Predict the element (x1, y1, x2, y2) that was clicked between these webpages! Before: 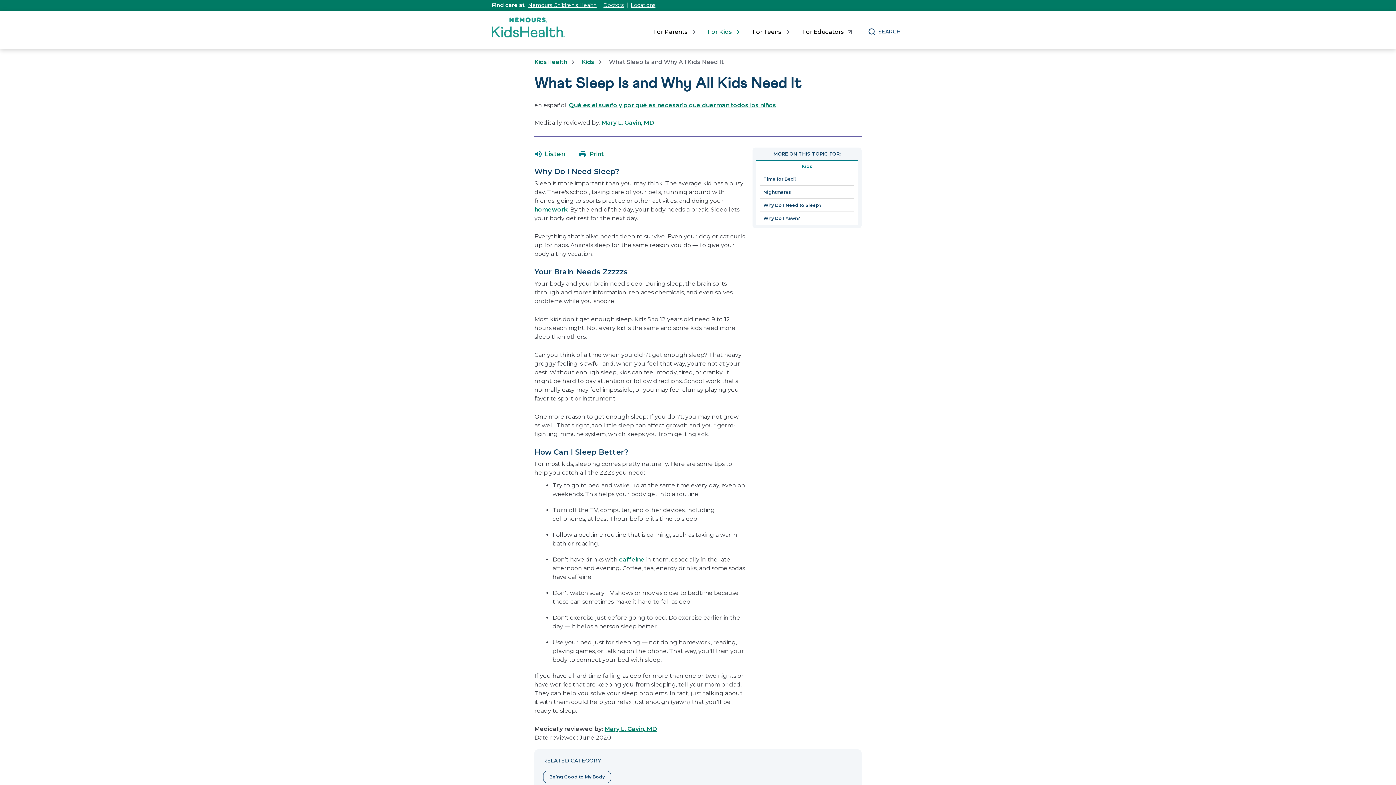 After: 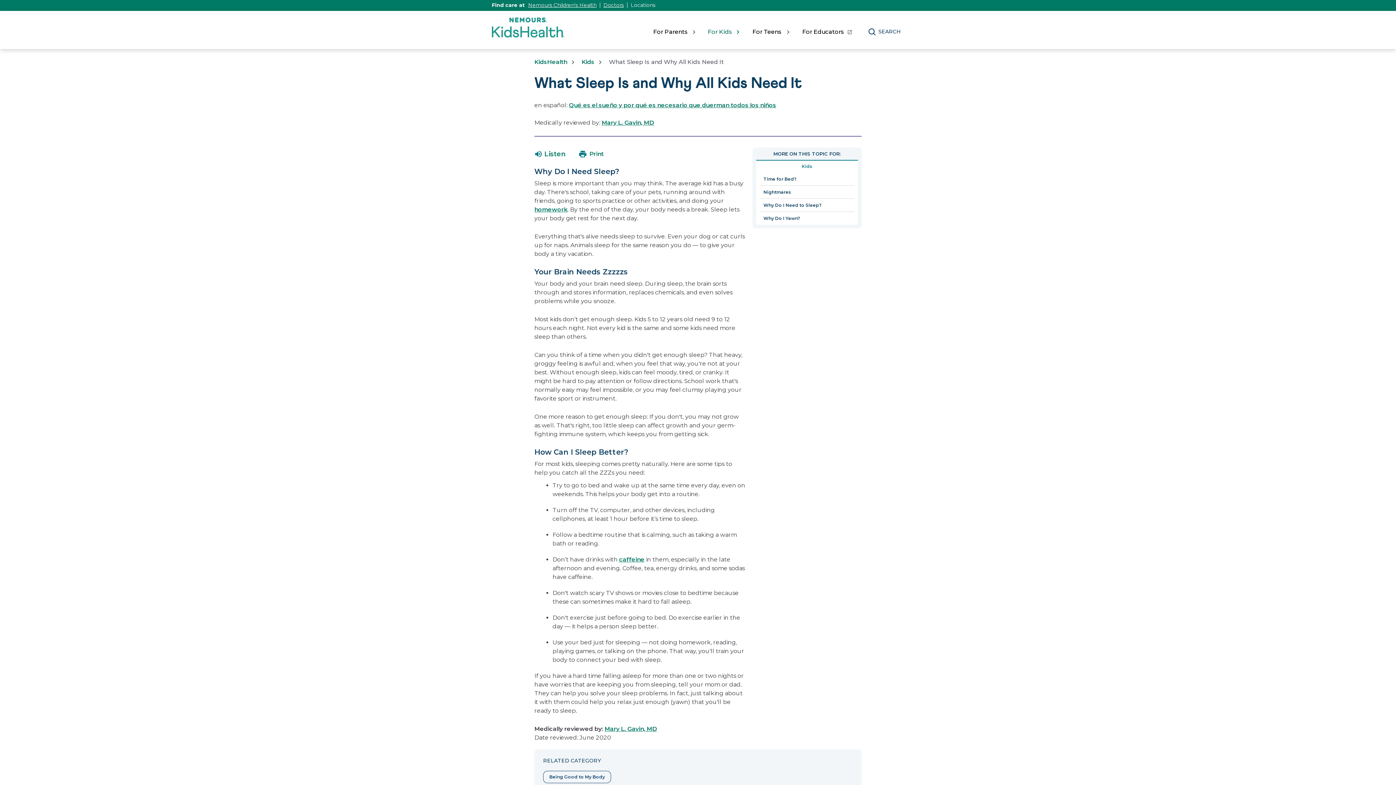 Action: bbox: (630, 1, 655, 8) label: Nemours Locations